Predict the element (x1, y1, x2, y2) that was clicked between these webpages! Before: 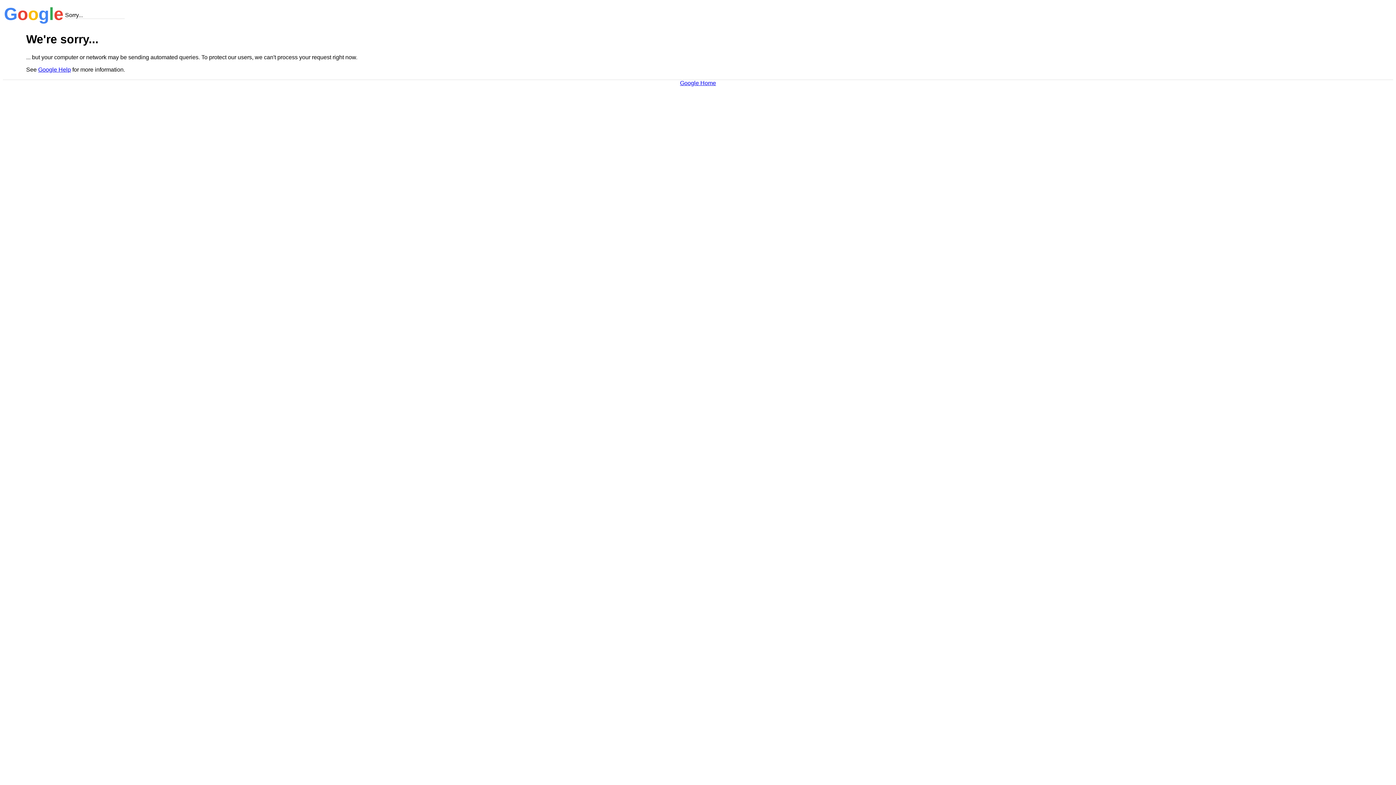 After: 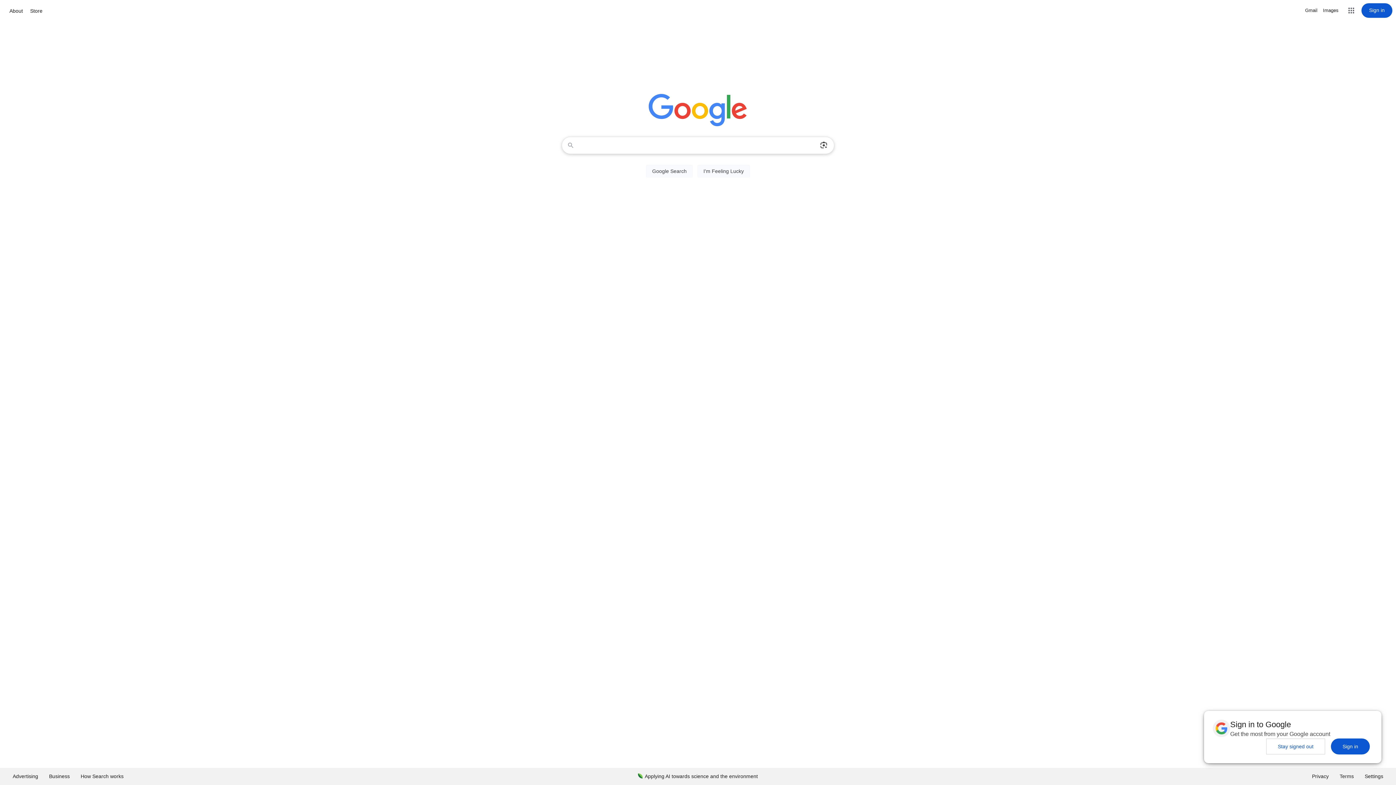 Action: label: Google Home bbox: (680, 79, 716, 86)